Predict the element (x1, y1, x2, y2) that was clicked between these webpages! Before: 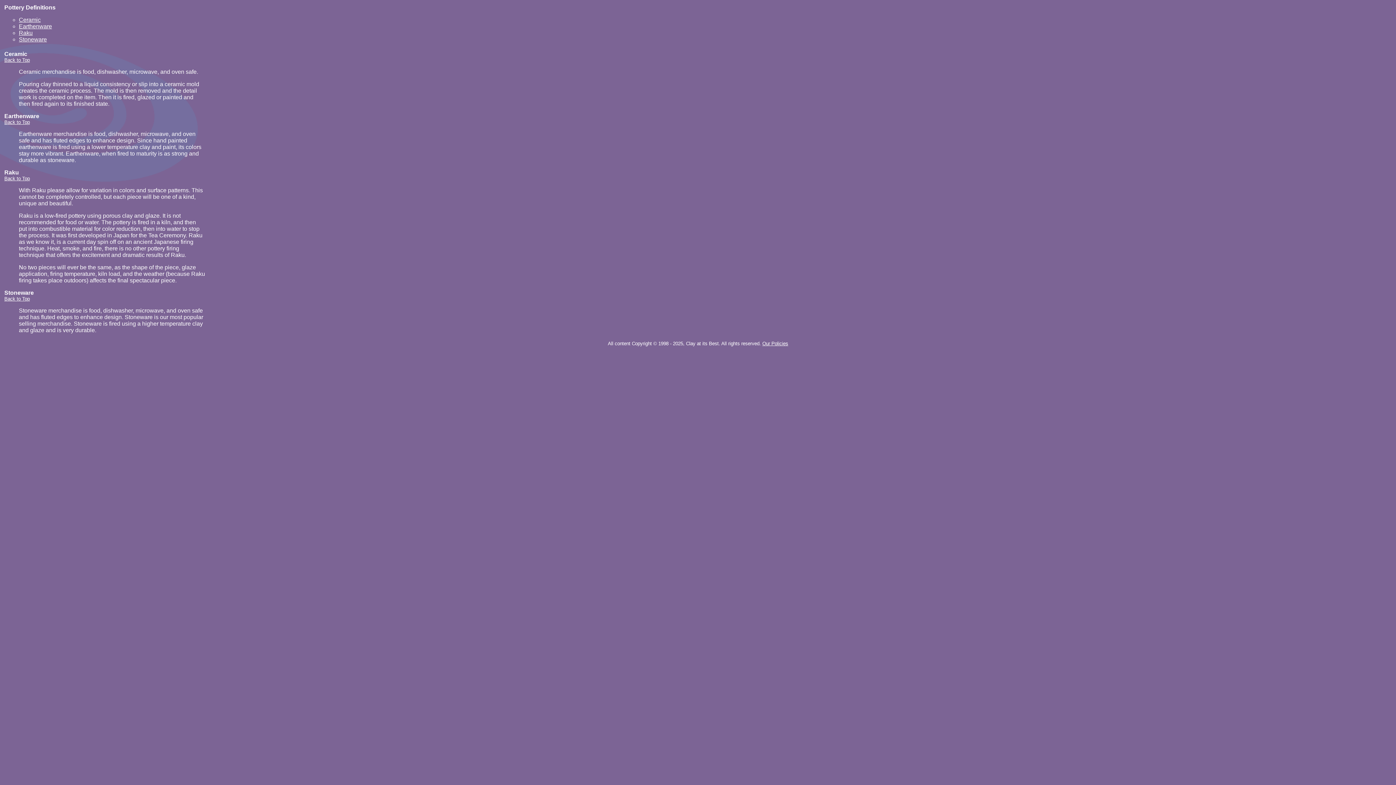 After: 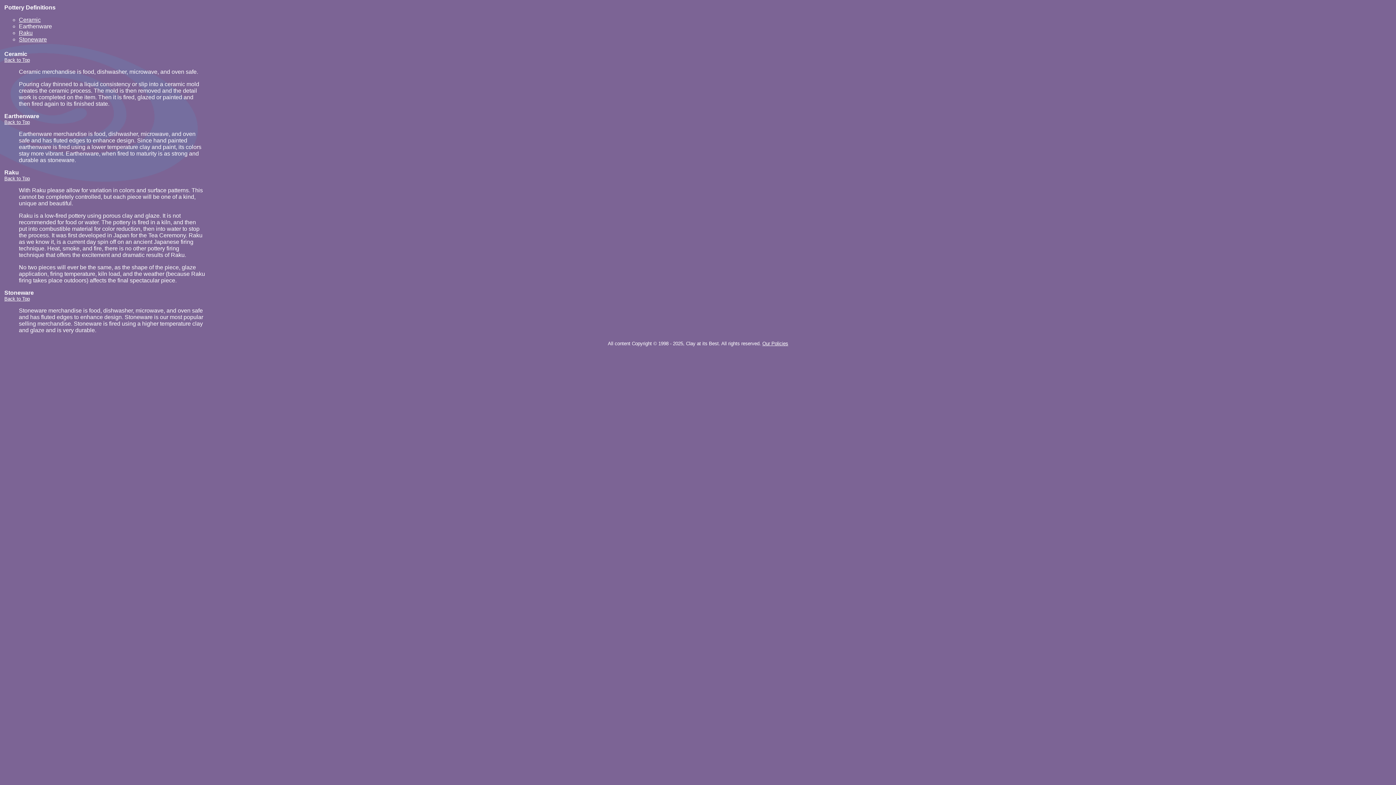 Action: label: Earthenware bbox: (18, 23, 52, 29)